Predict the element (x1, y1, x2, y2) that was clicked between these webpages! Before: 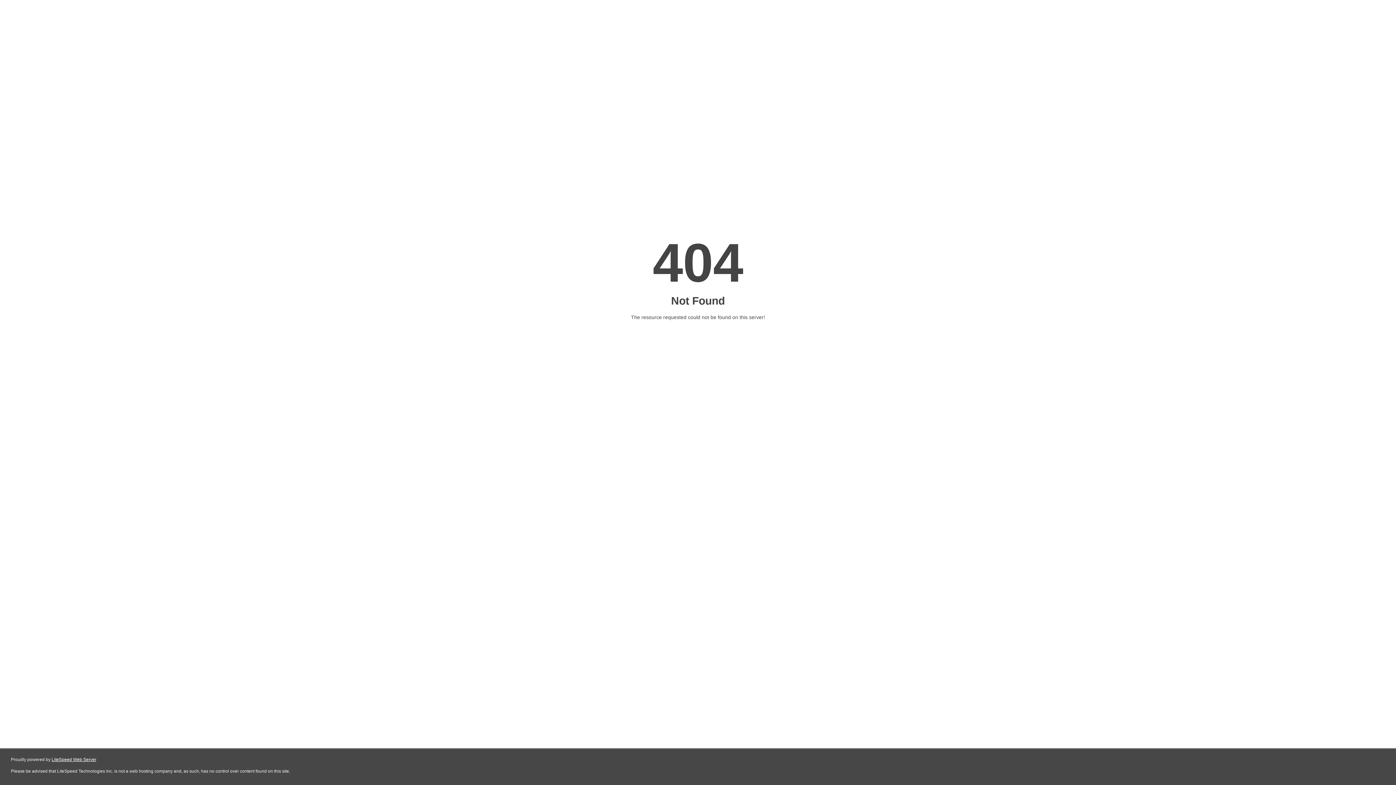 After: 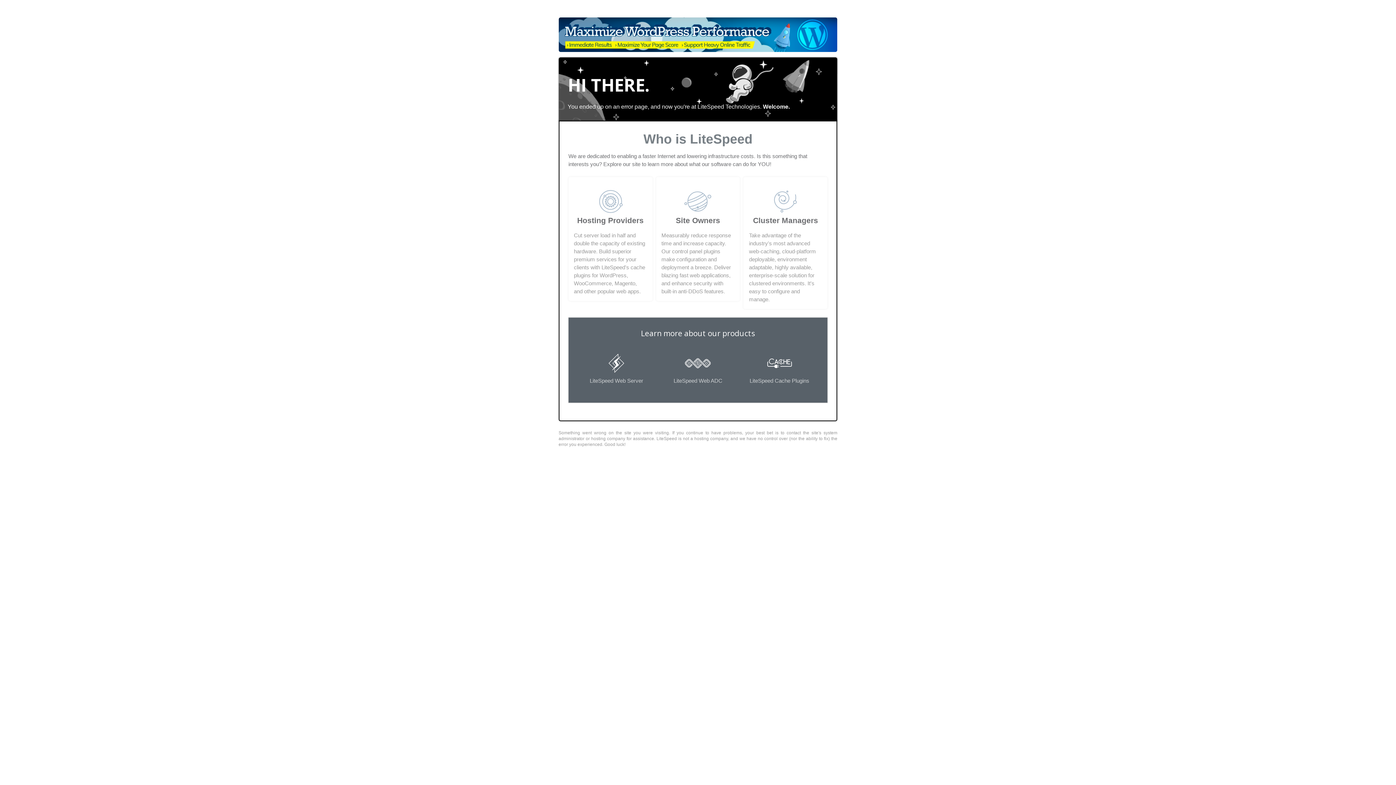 Action: bbox: (51, 757, 96, 762) label: LiteSpeed Web Server